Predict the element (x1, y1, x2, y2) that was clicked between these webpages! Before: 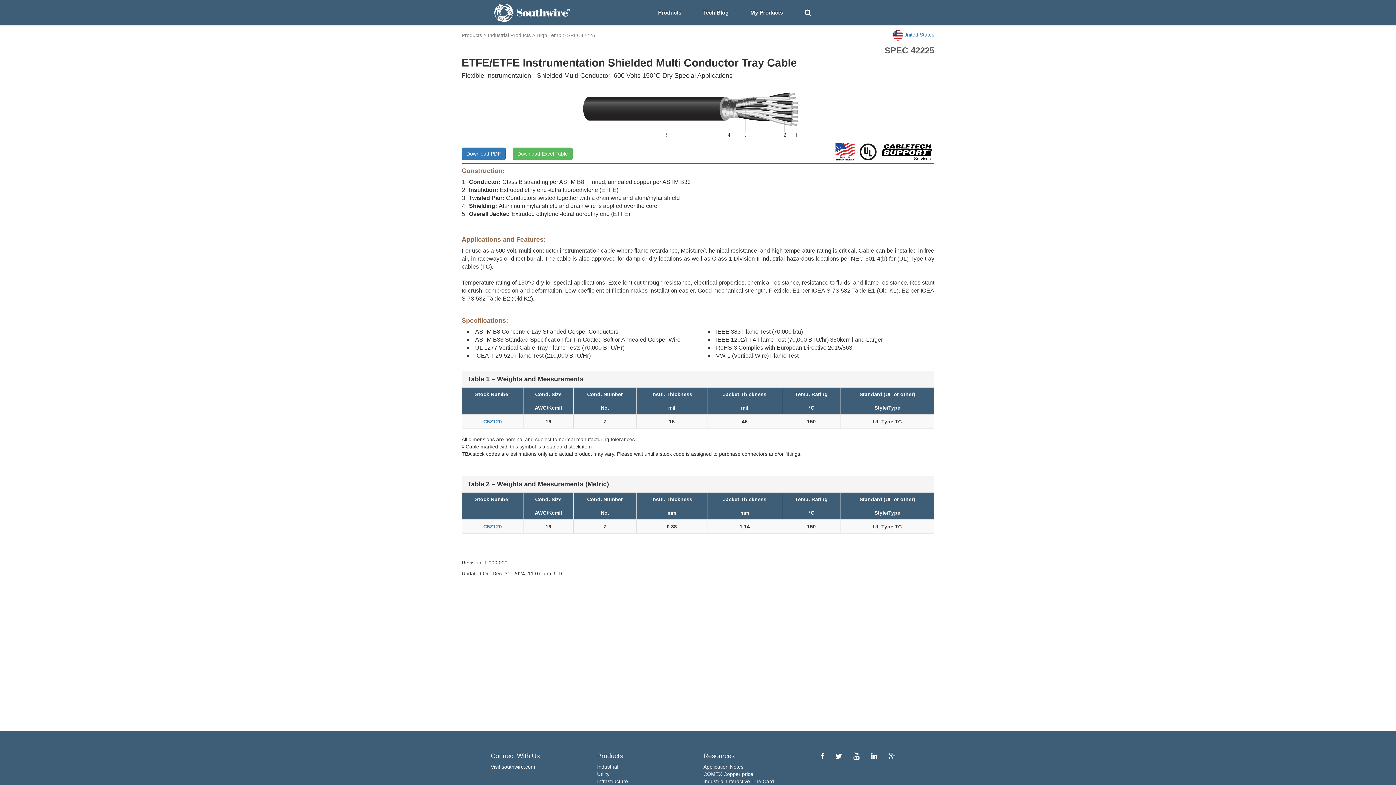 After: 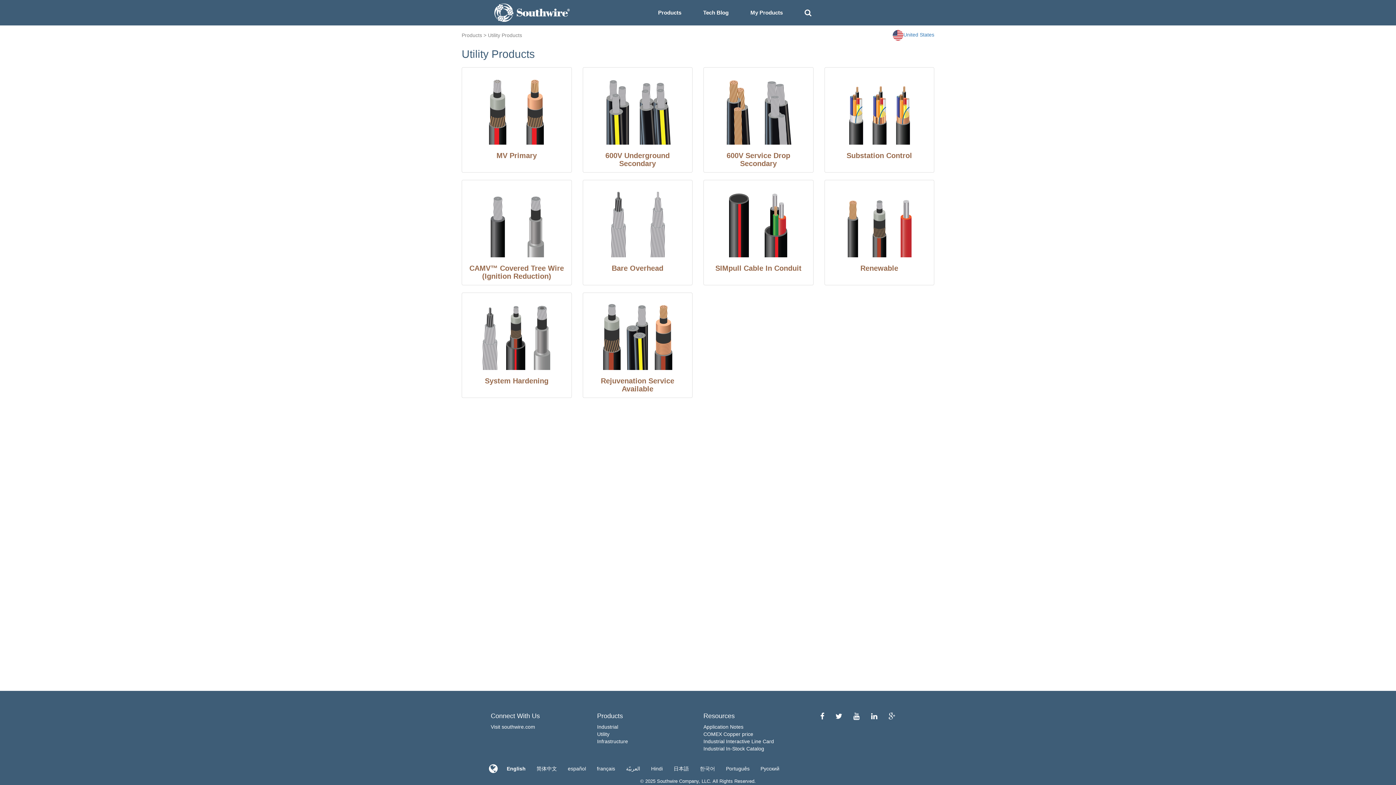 Action: bbox: (597, 771, 609, 777) label: Utility